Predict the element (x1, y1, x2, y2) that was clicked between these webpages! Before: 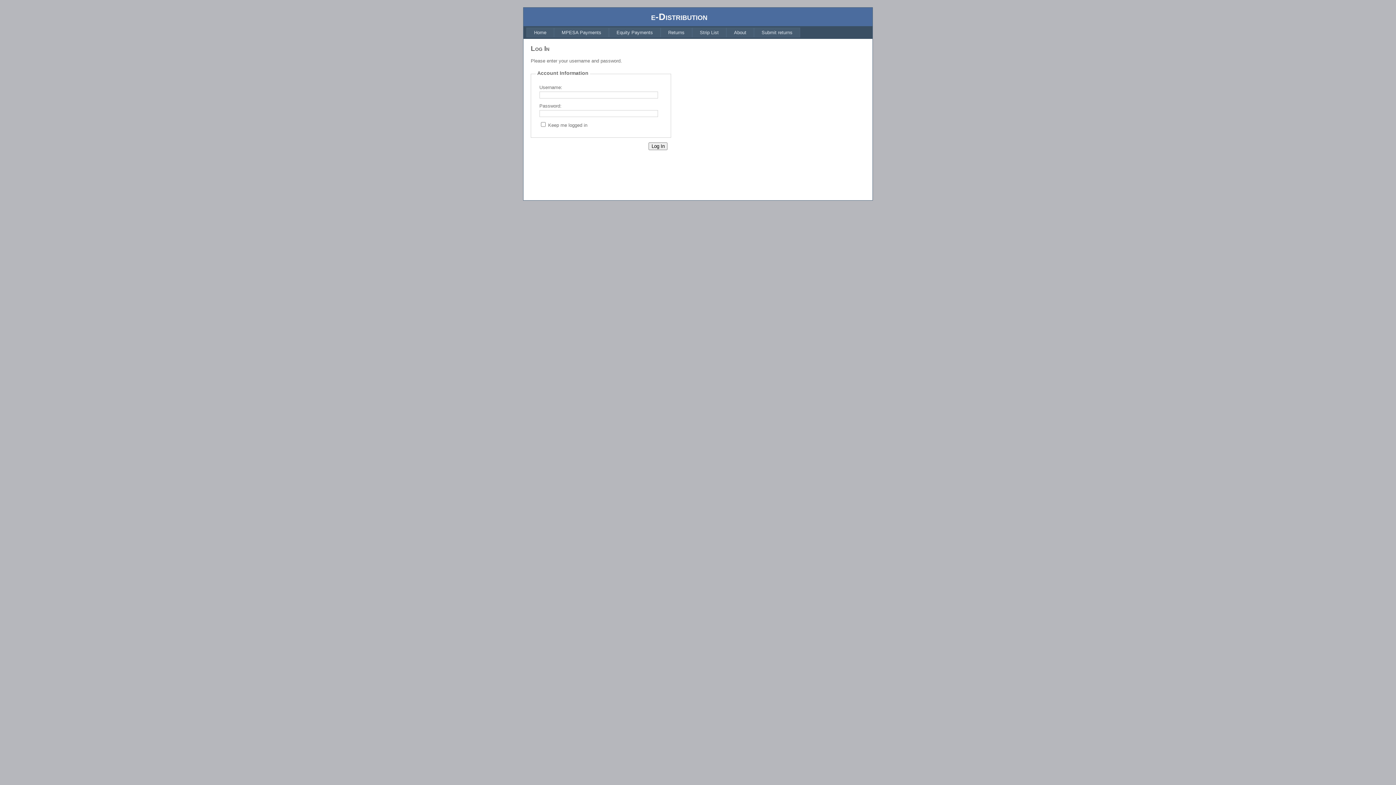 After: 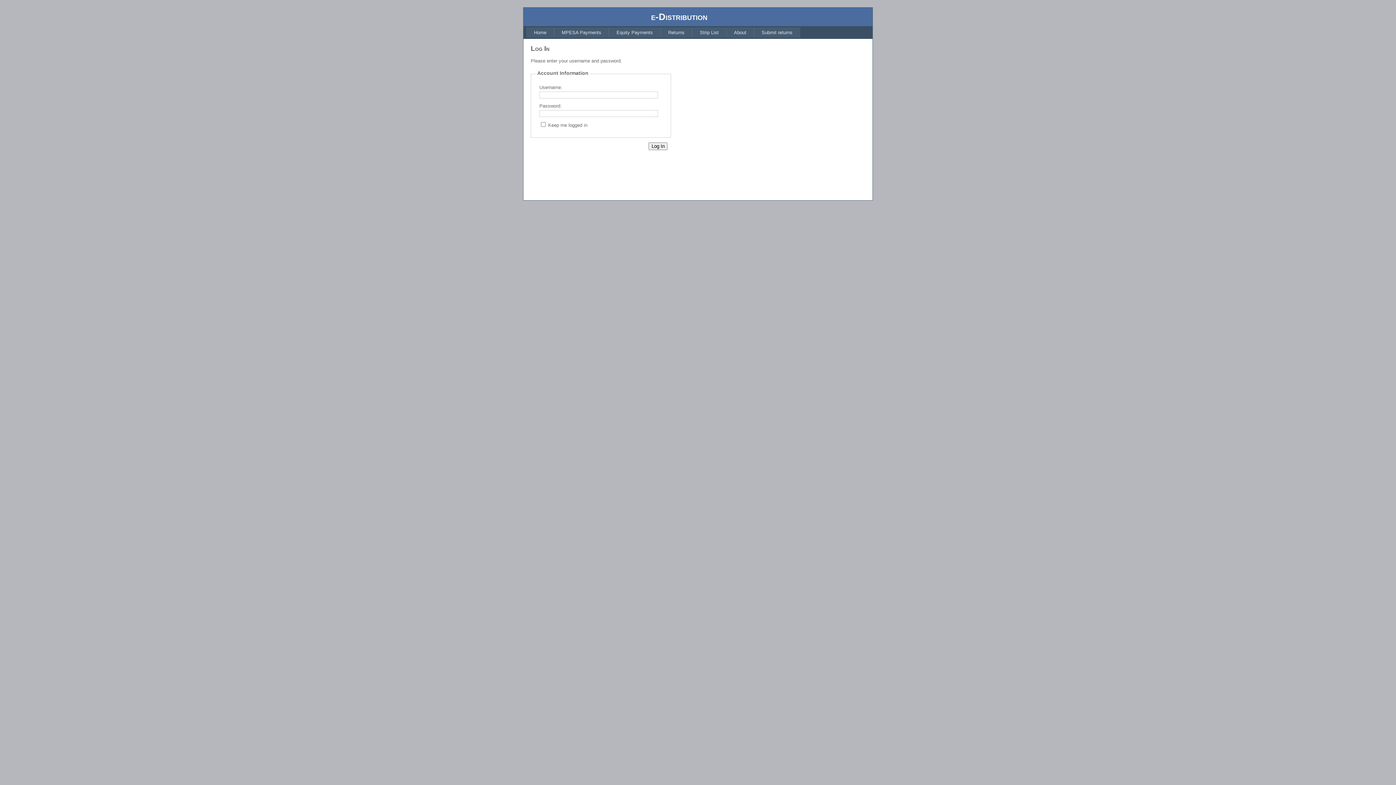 Action: label: Equity Payments bbox: (609, 27, 660, 37)